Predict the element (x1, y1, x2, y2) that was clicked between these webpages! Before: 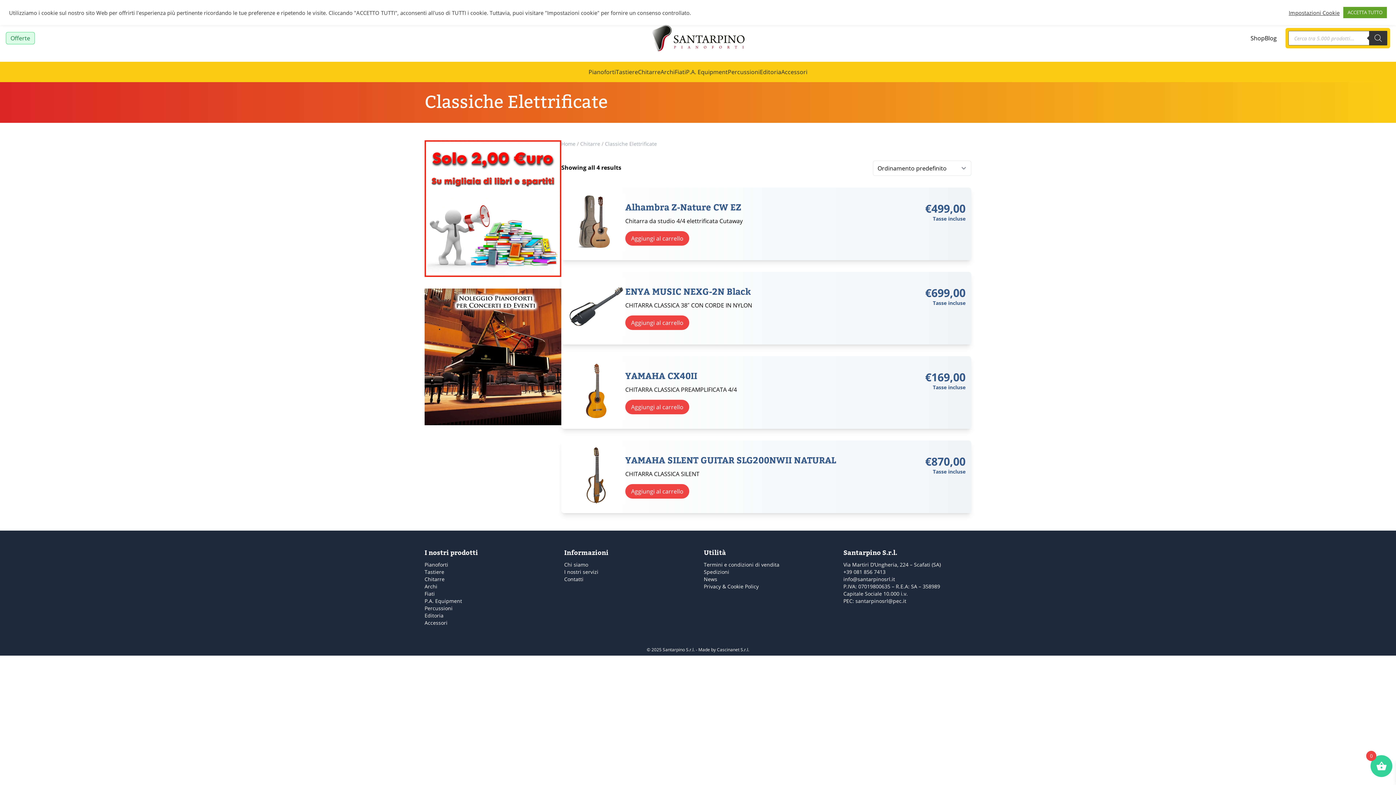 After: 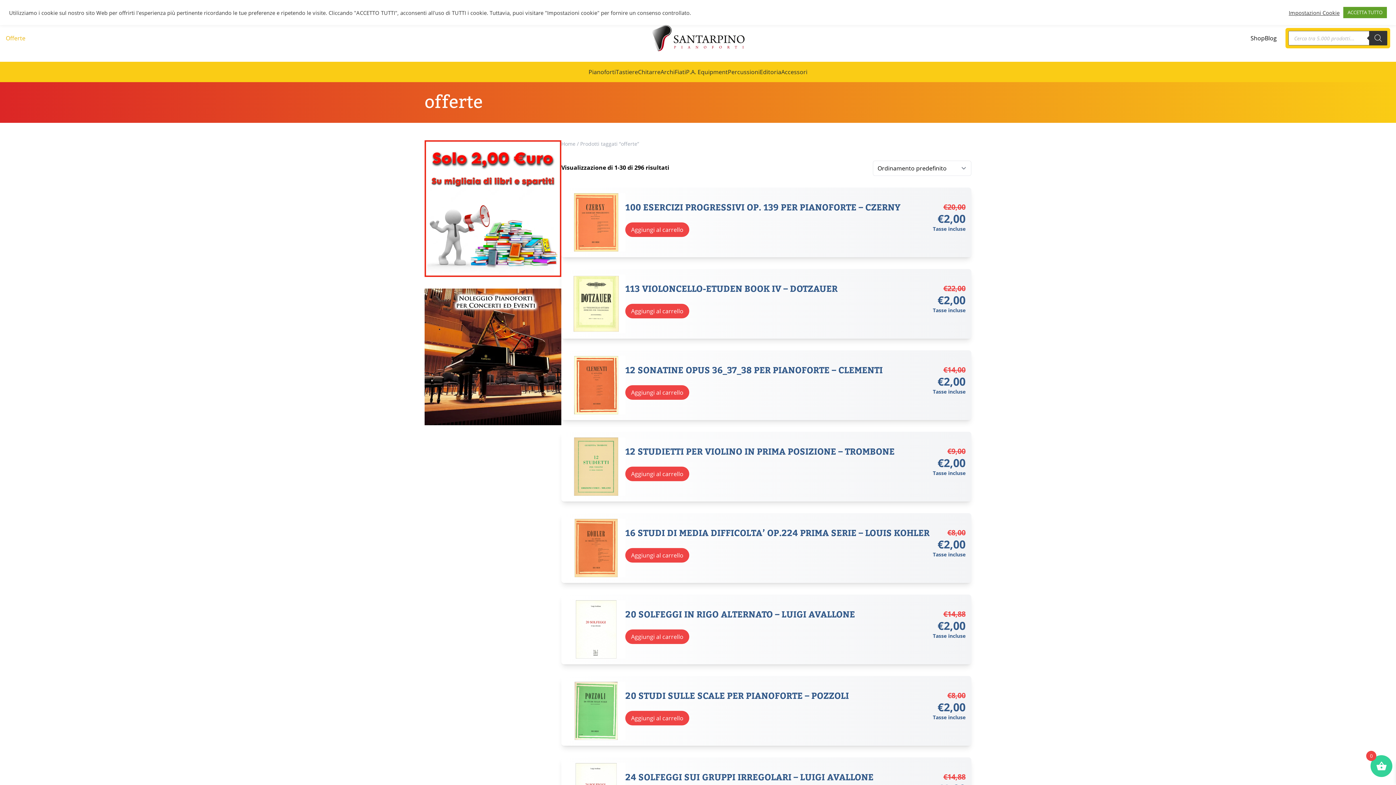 Action: label: Offerte bbox: (10, 34, 30, 42)